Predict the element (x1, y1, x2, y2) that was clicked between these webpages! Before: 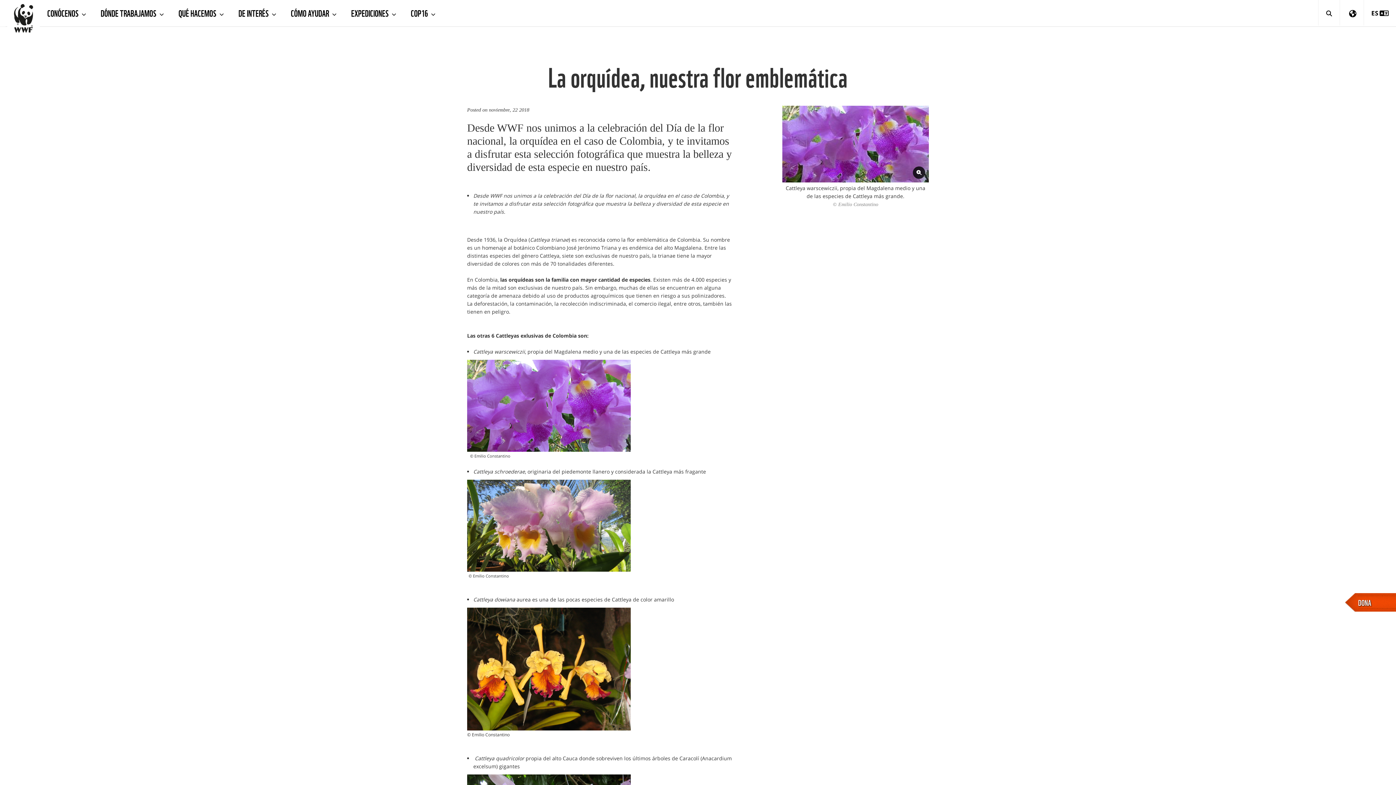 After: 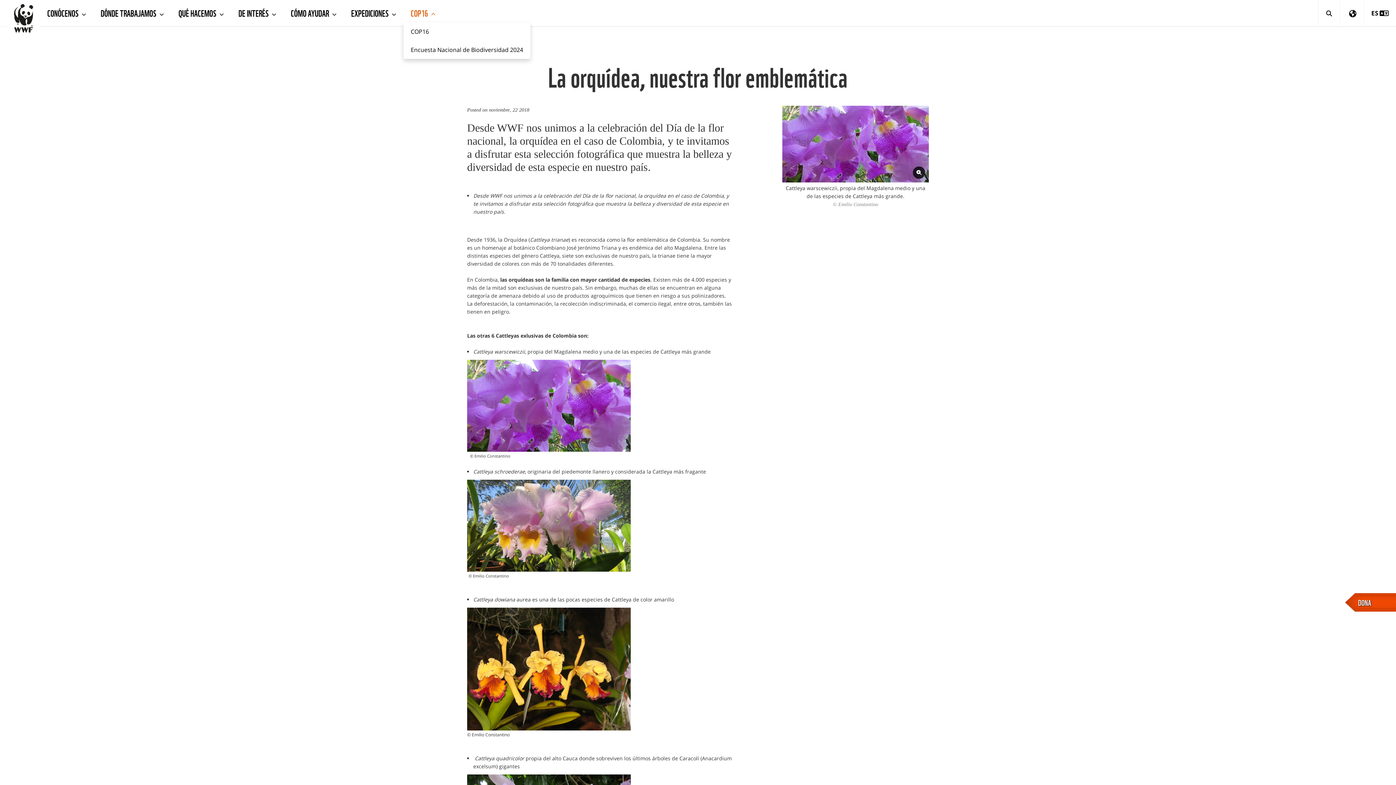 Action: label: COP16  bbox: (403, 0, 442, 25)